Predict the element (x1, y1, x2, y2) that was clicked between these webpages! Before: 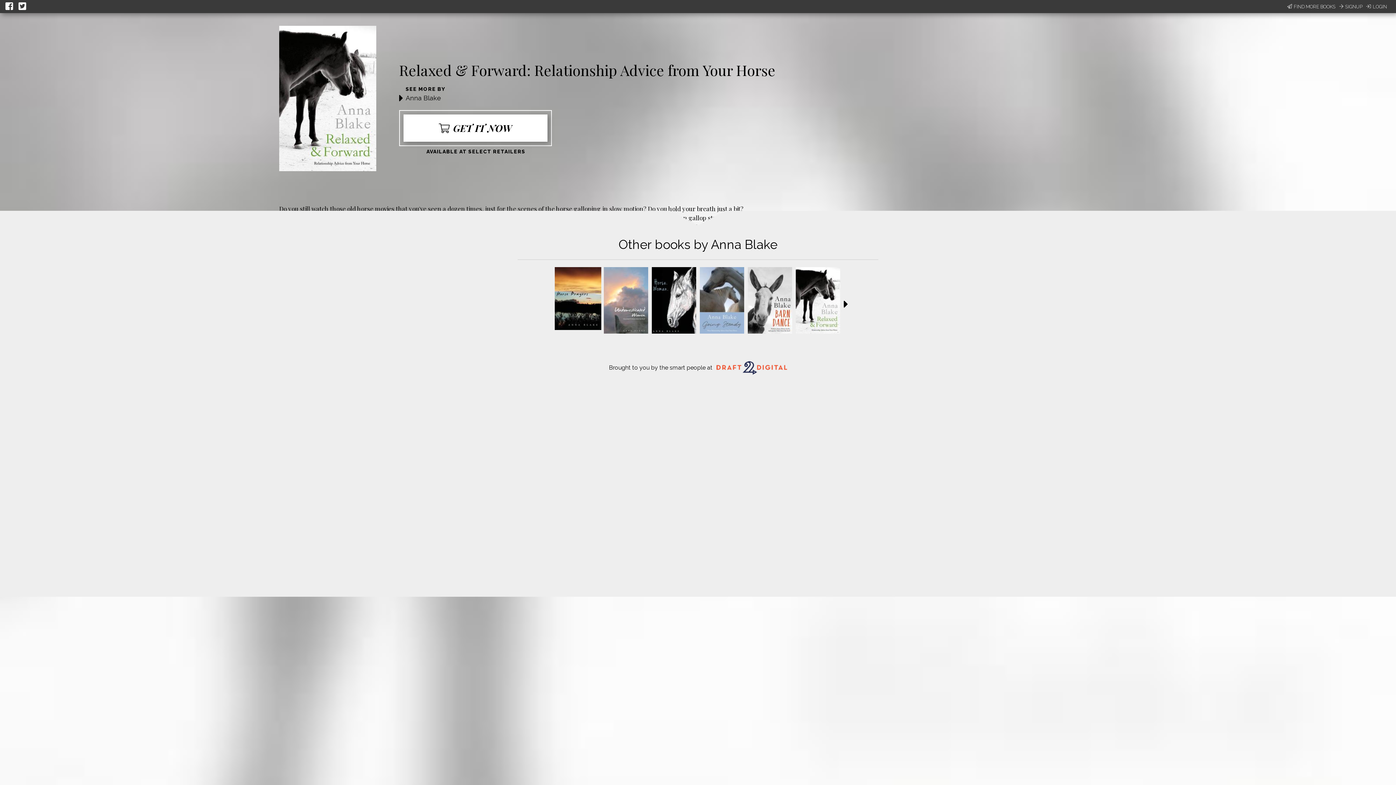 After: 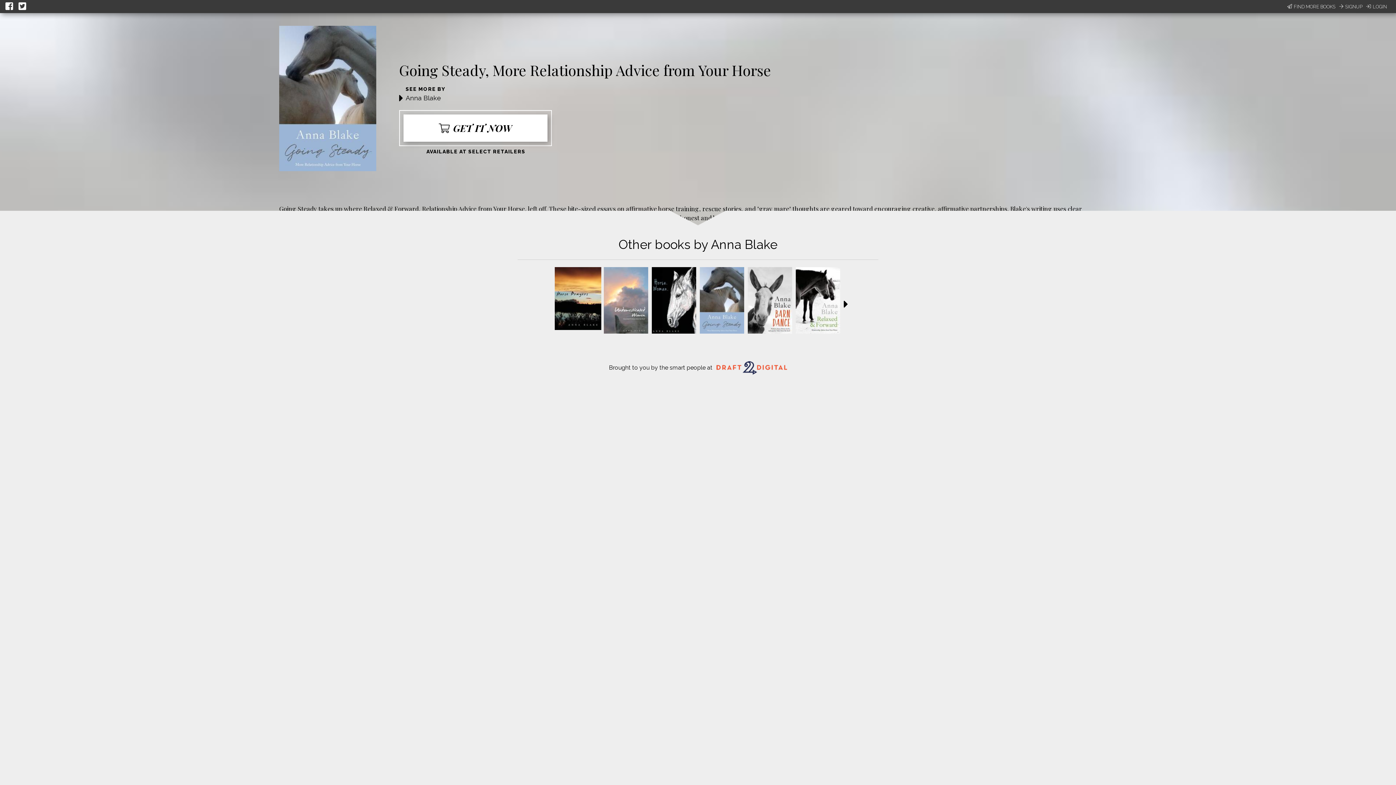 Action: bbox: (700, 328, 744, 335)